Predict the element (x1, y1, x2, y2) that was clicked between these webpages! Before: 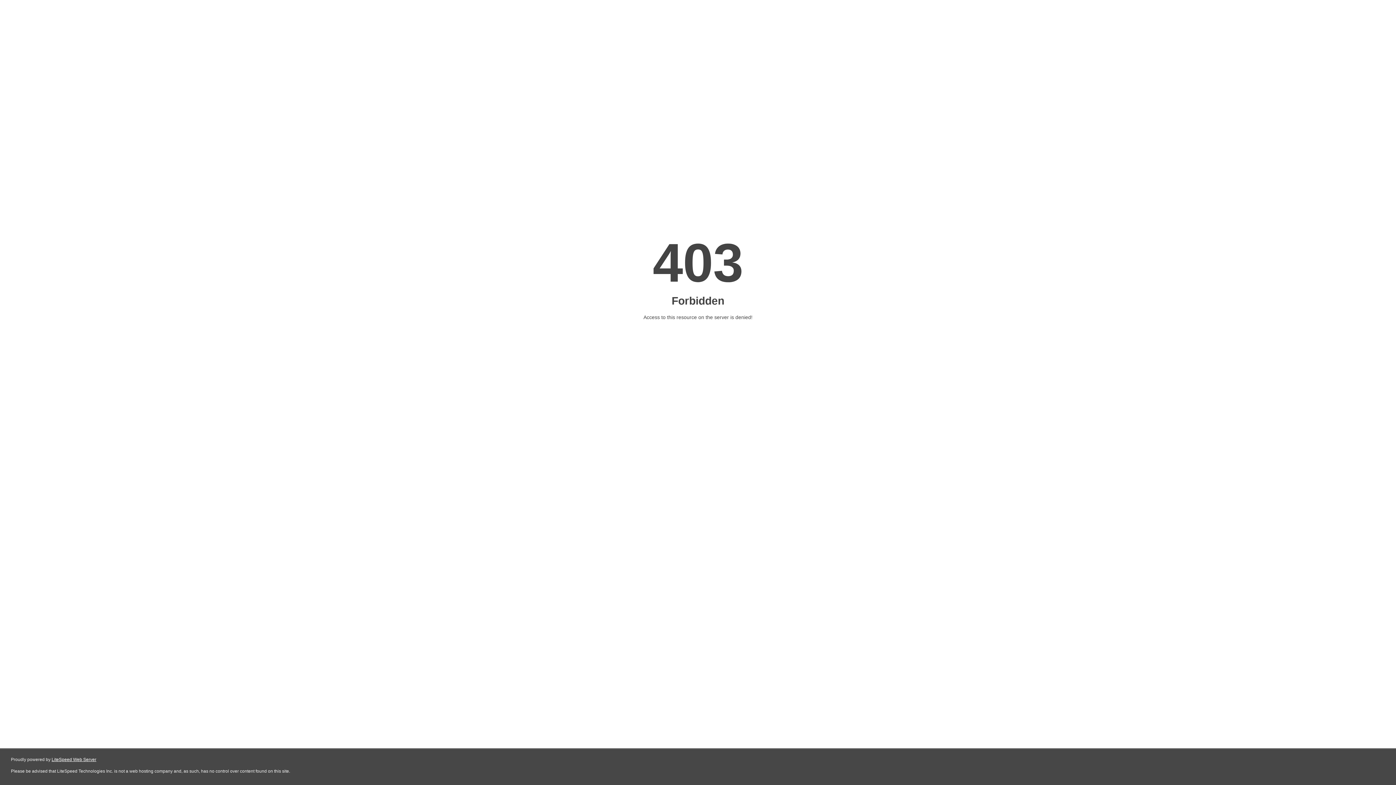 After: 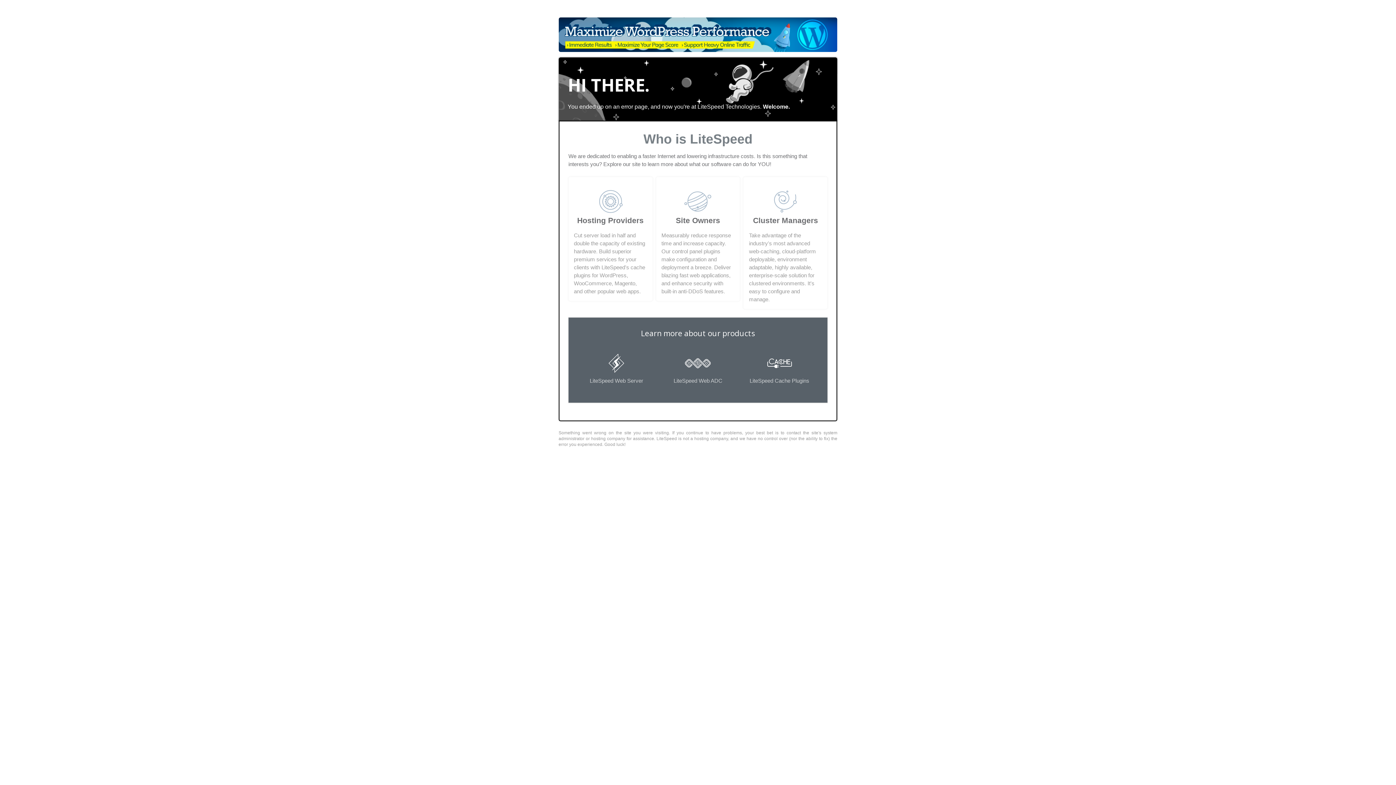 Action: label: LiteSpeed Web Server bbox: (51, 757, 96, 762)